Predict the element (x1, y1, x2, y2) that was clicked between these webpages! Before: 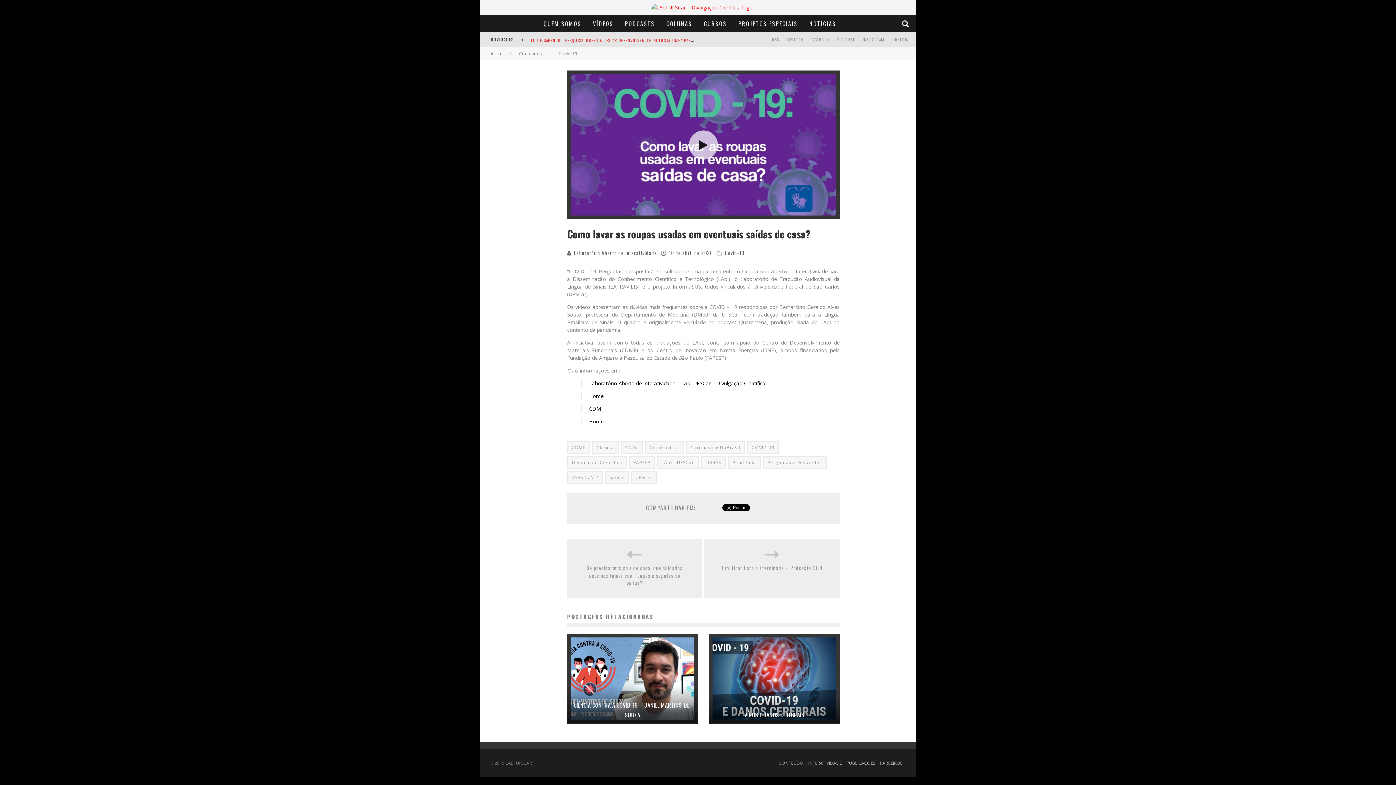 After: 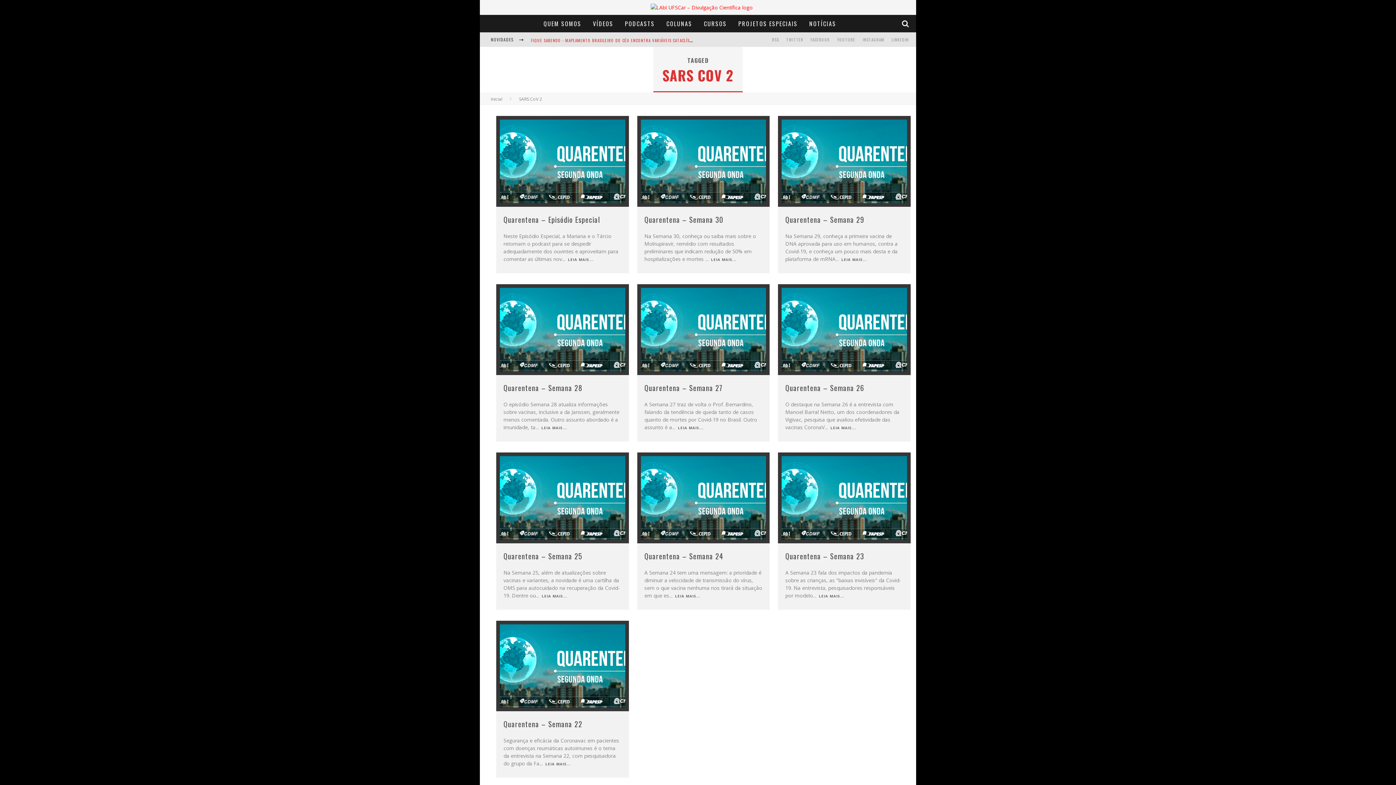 Action: bbox: (567, 471, 603, 484) label: SARS CoV 2